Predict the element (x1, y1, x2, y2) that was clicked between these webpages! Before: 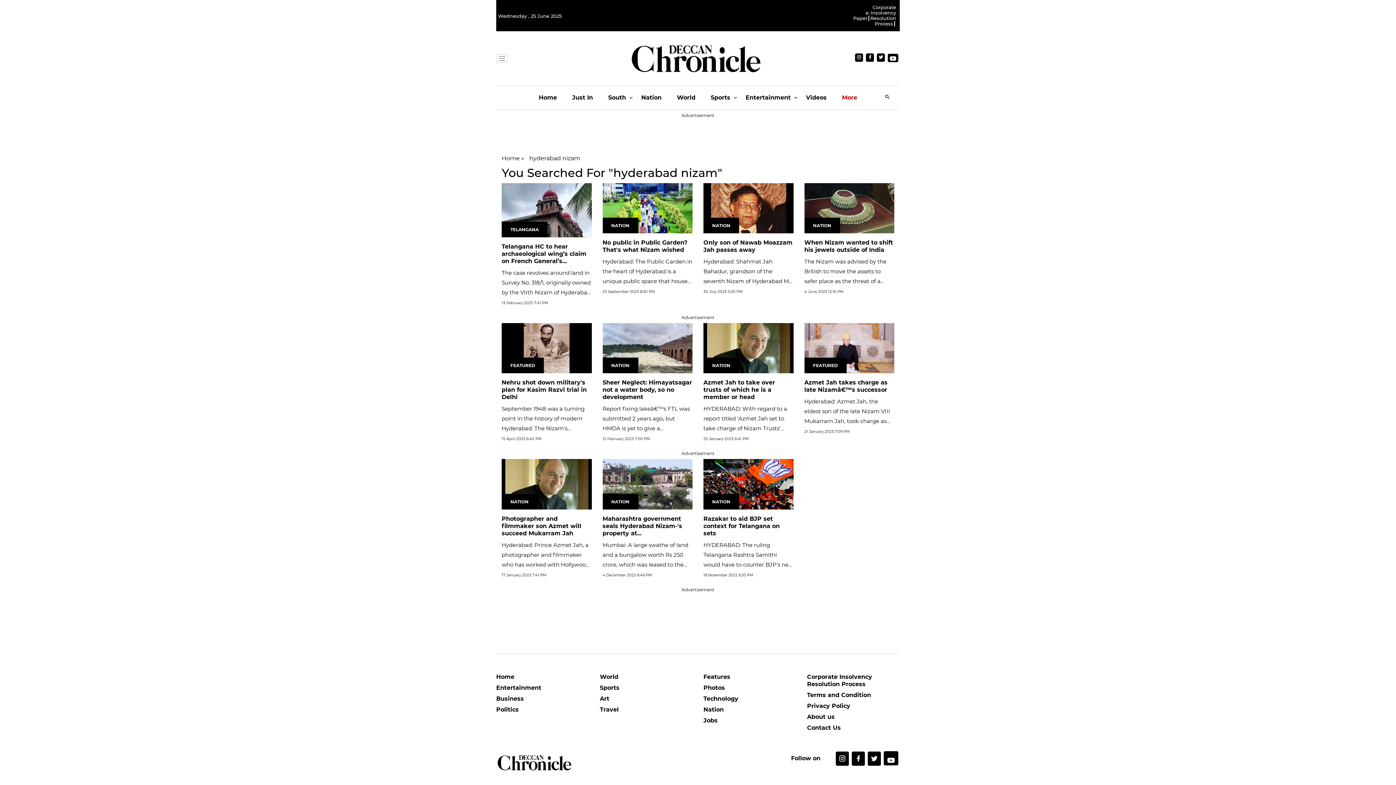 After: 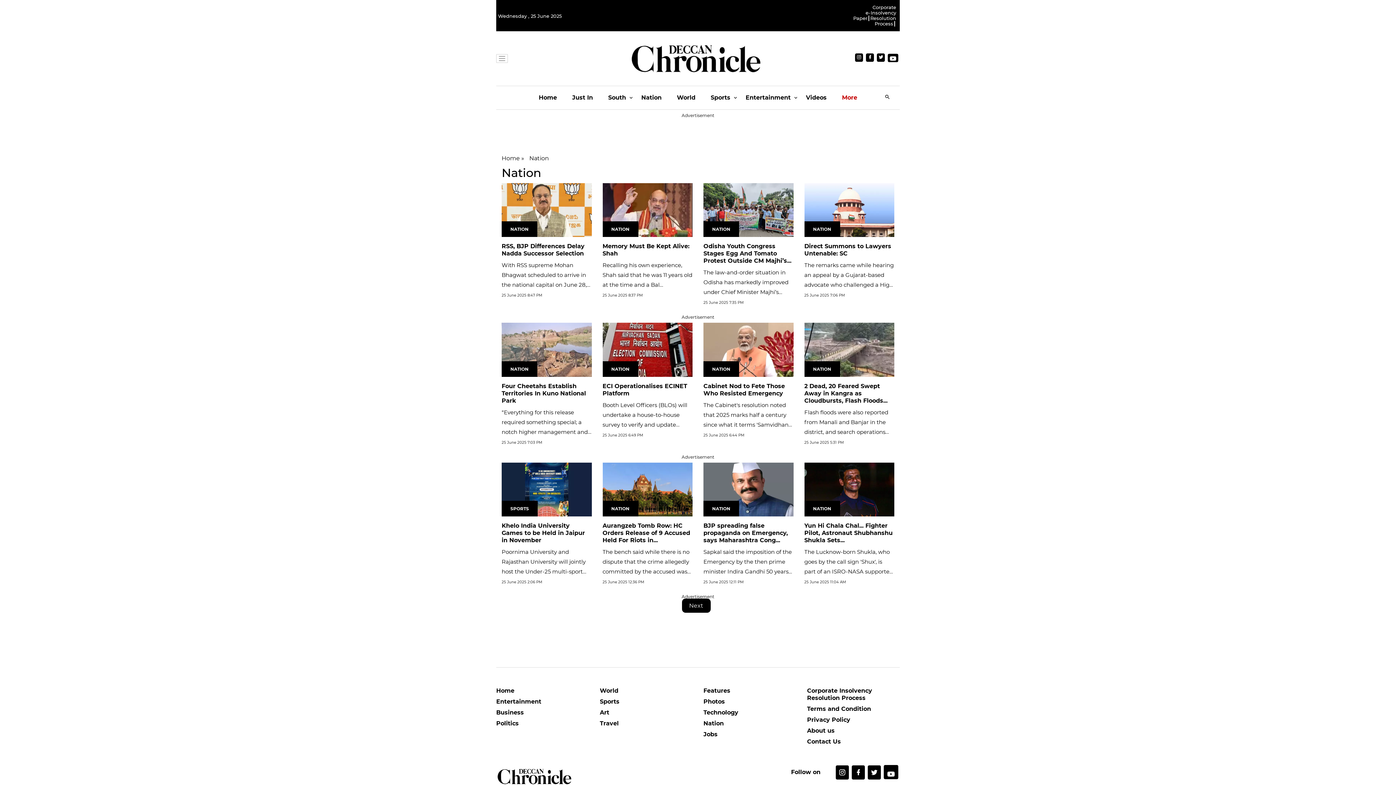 Action: bbox: (703, 706, 796, 717) label: Nation